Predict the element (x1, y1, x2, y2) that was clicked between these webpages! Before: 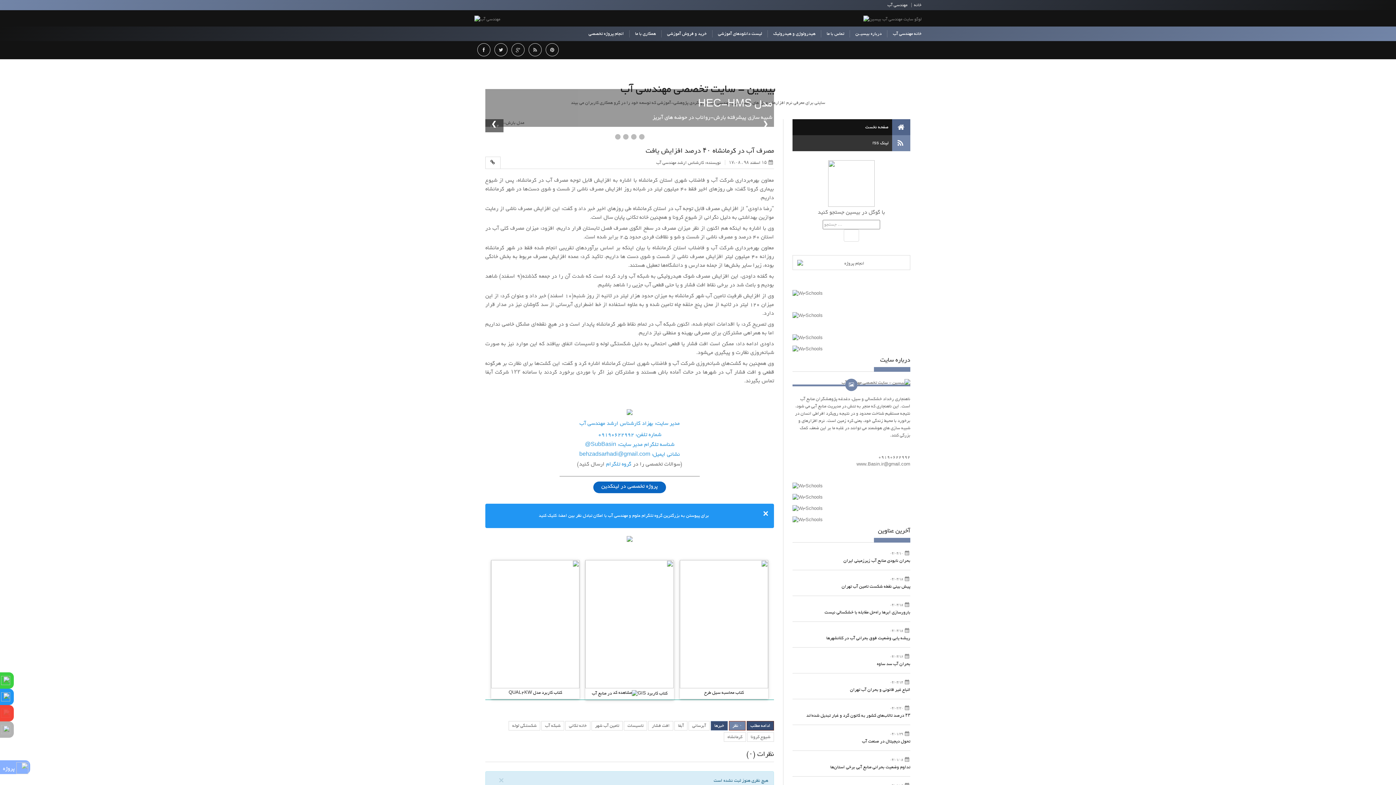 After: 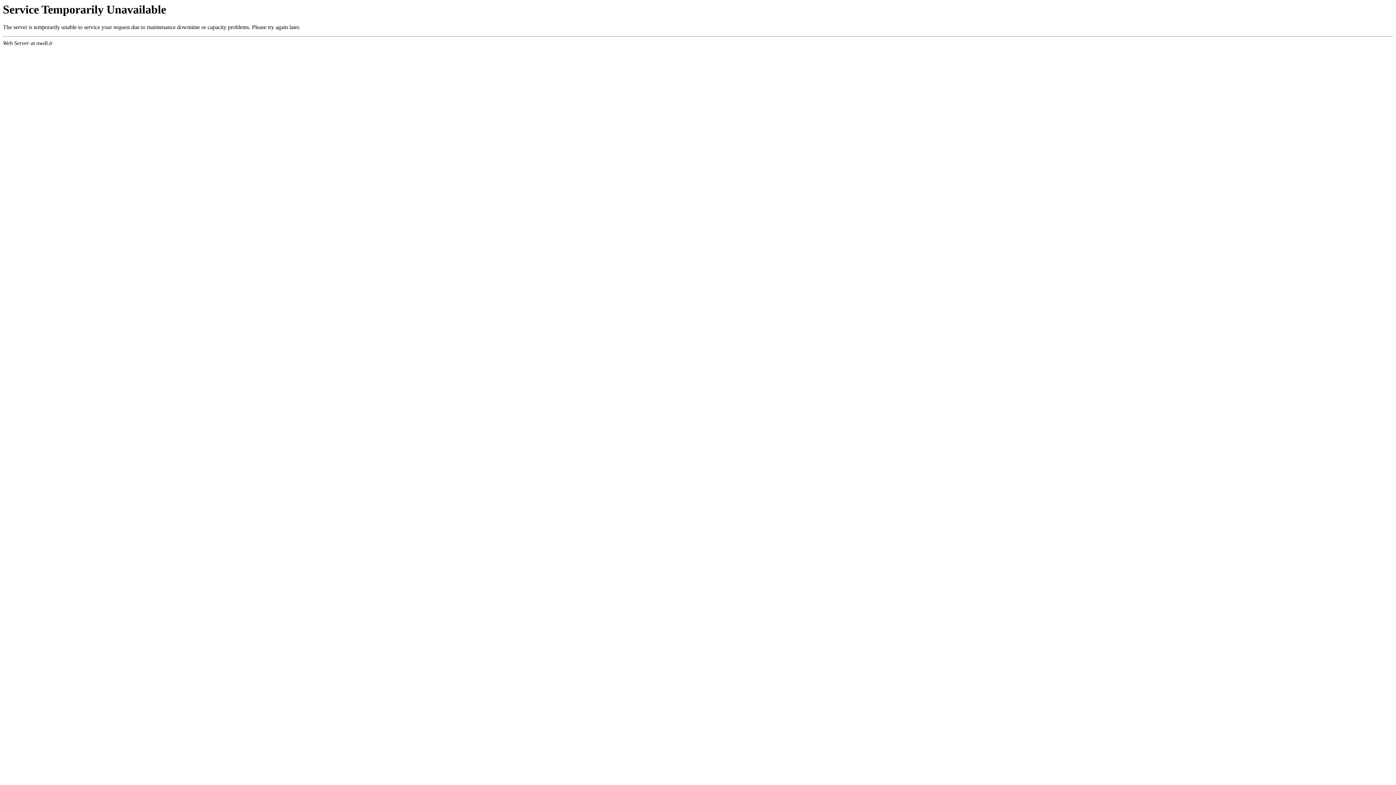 Action: bbox: (792, 483, 822, 490)